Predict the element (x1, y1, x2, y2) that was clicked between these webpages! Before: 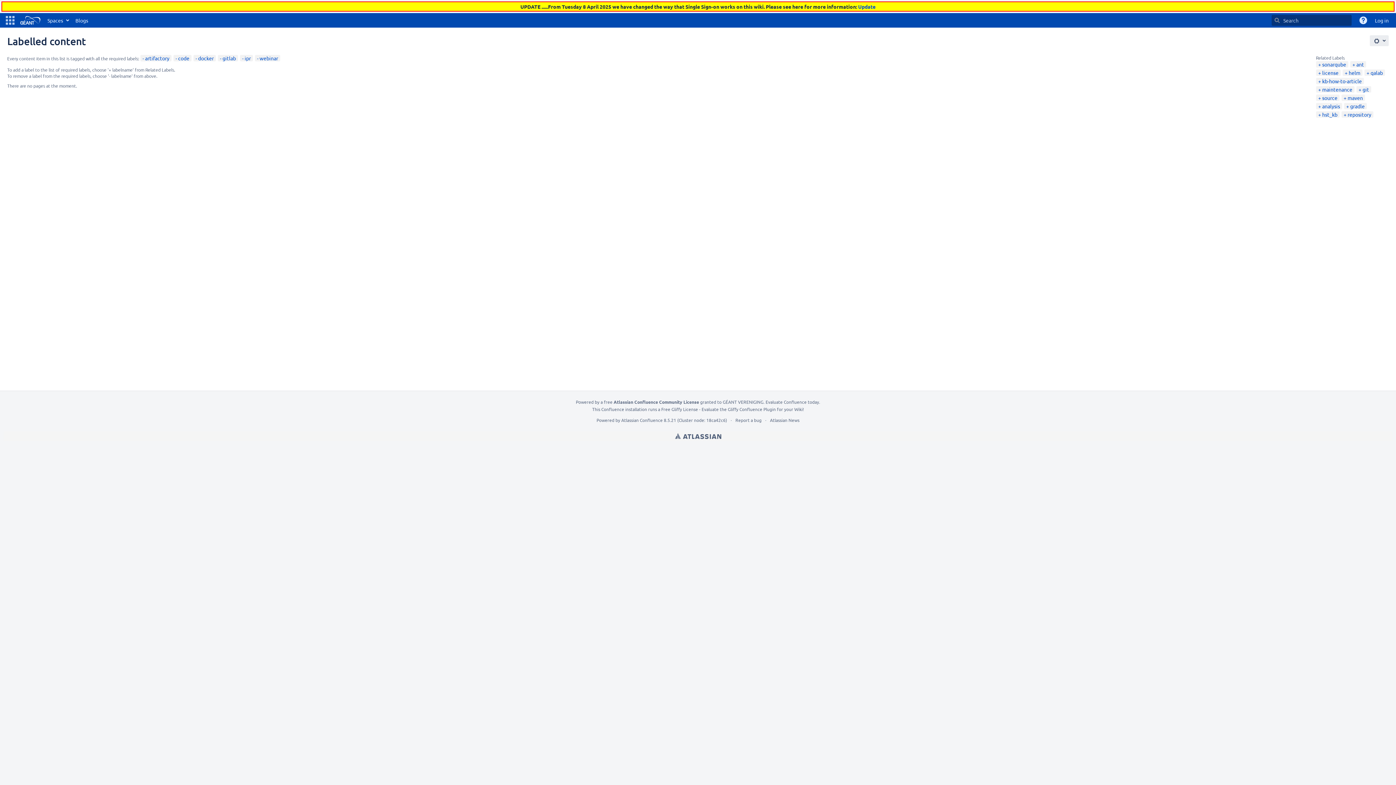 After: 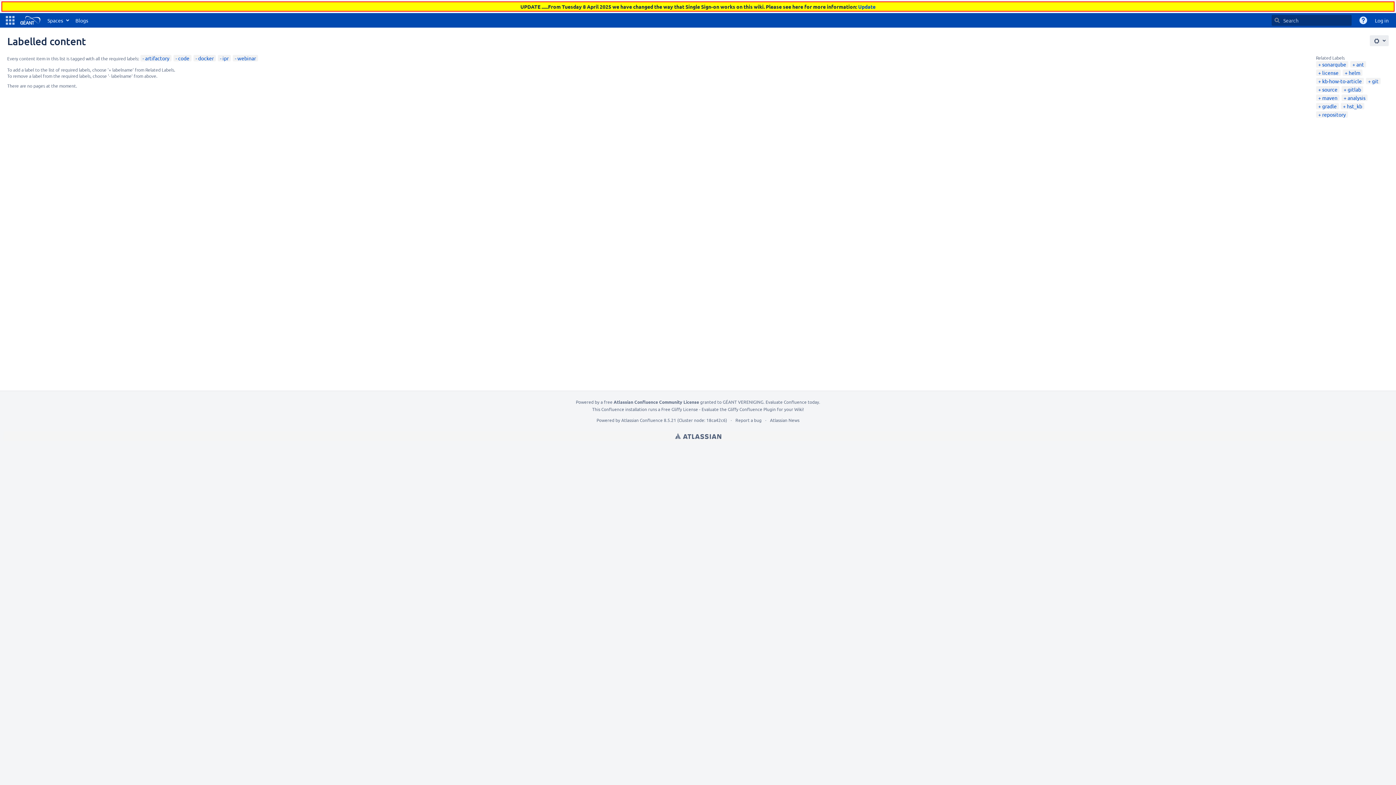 Action: bbox: (220, 54, 236, 61) label: gitlab